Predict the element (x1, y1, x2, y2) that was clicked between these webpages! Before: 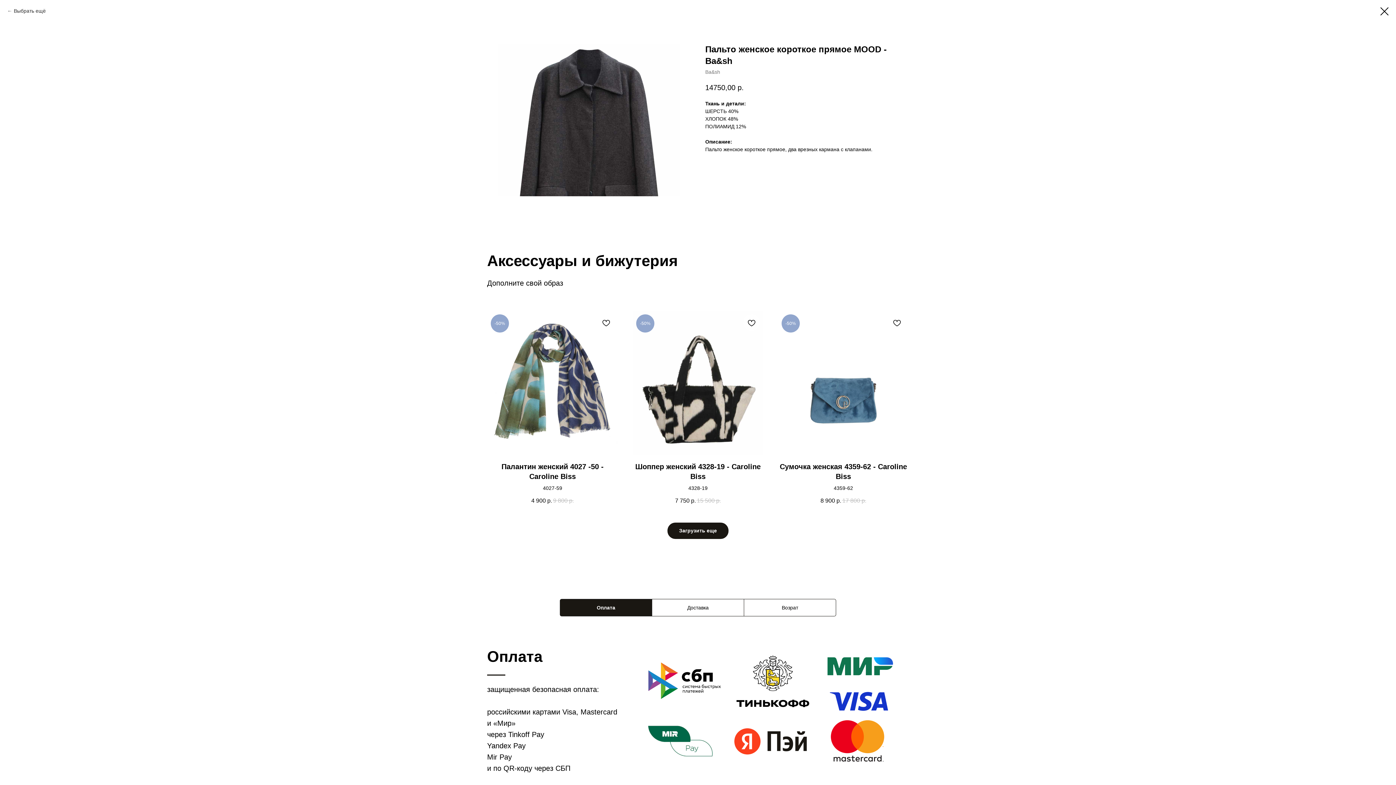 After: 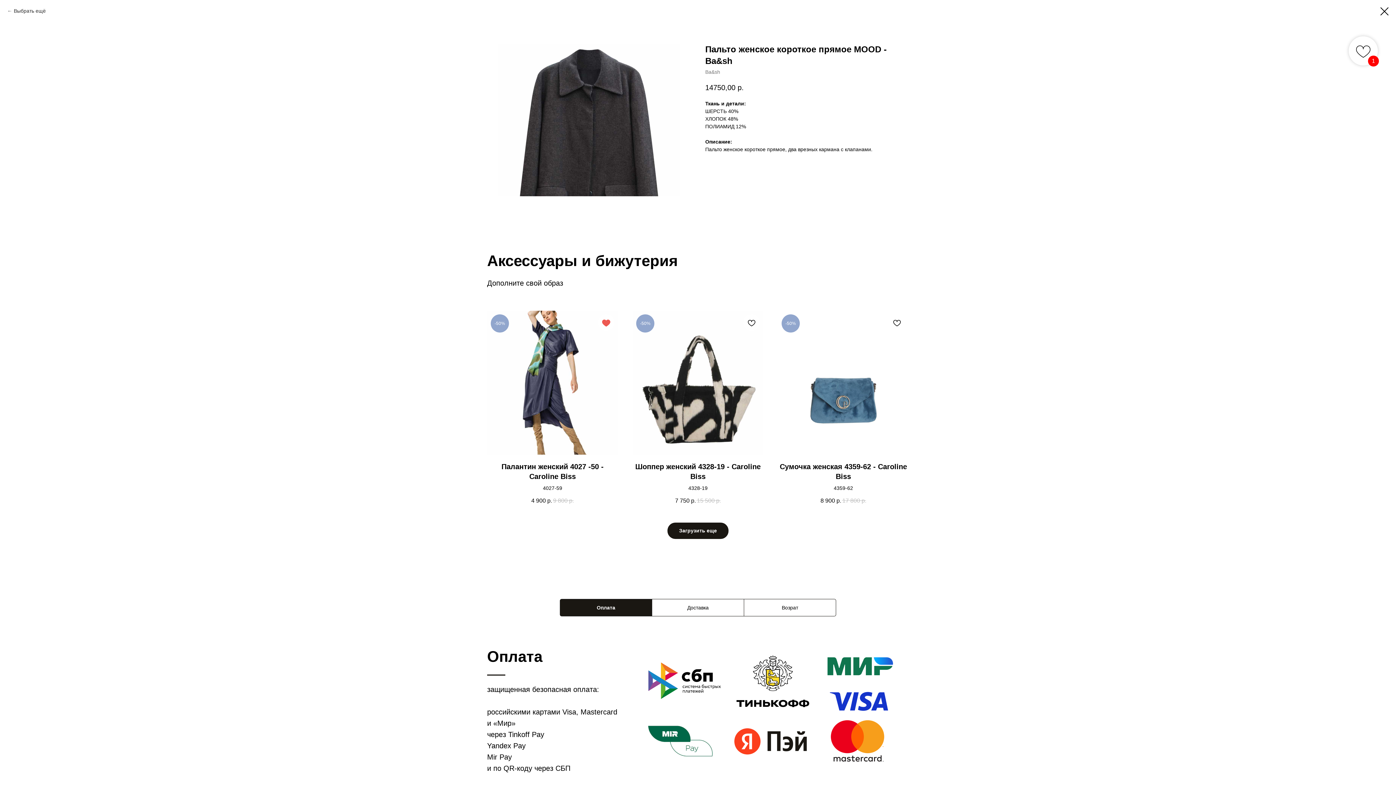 Action: bbox: (598, 314, 614, 330)